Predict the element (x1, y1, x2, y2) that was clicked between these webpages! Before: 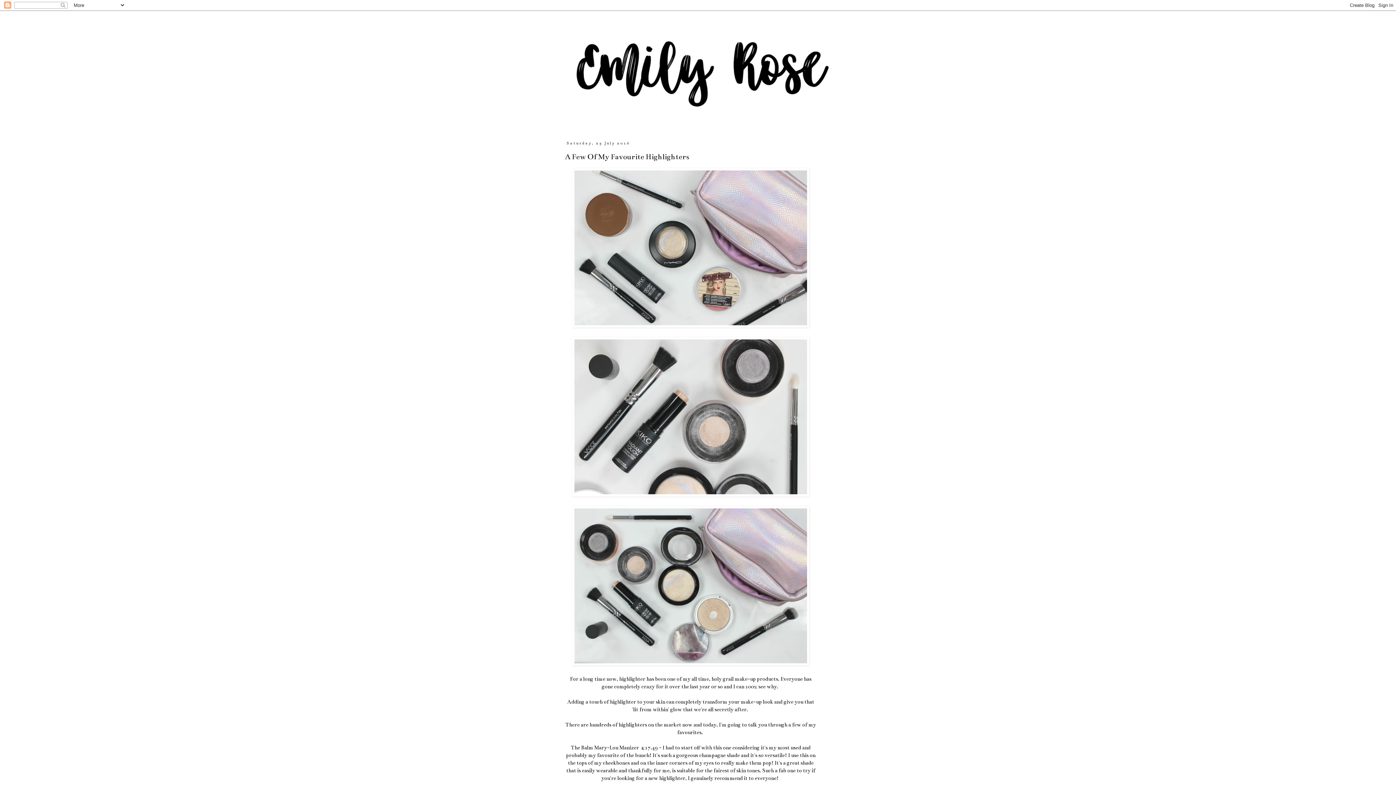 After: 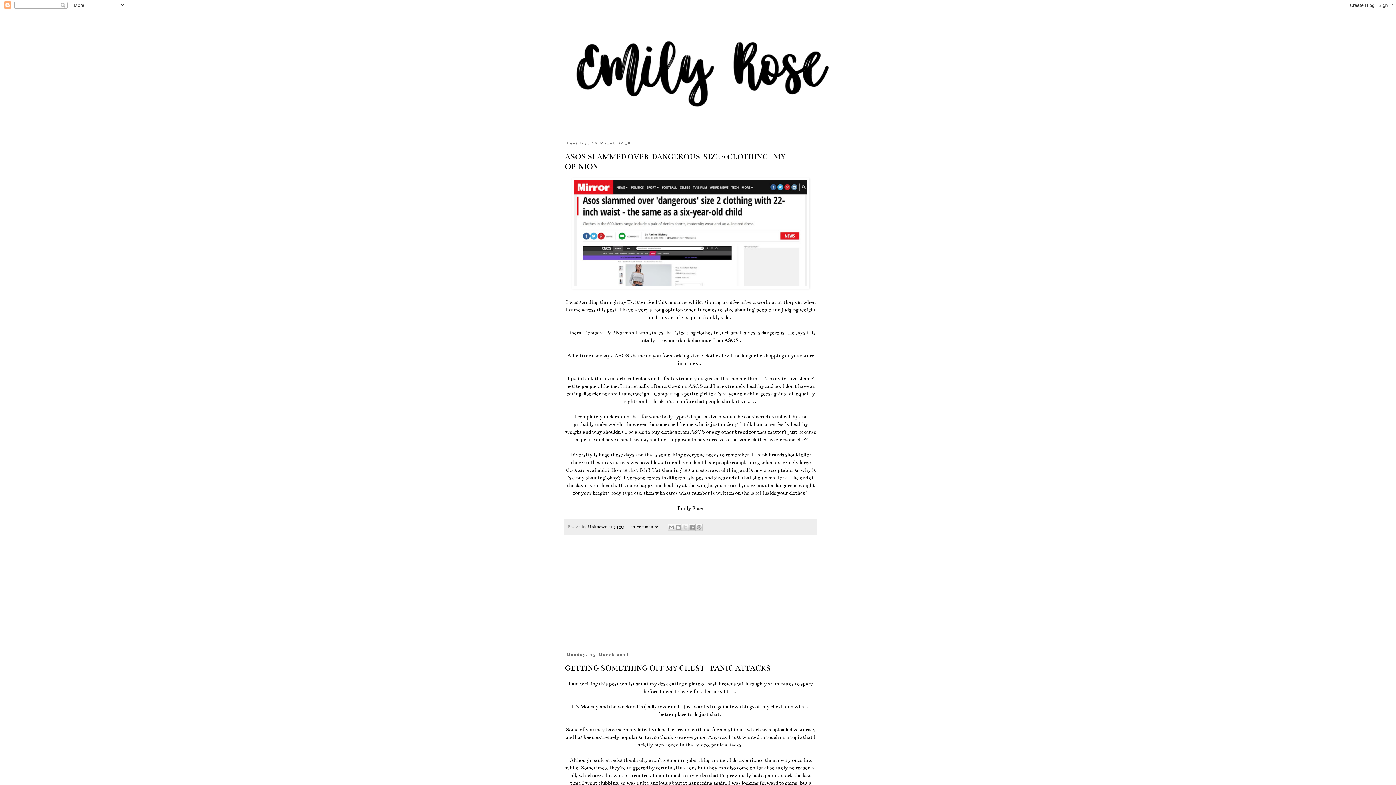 Action: bbox: (509, 14, 887, 128)